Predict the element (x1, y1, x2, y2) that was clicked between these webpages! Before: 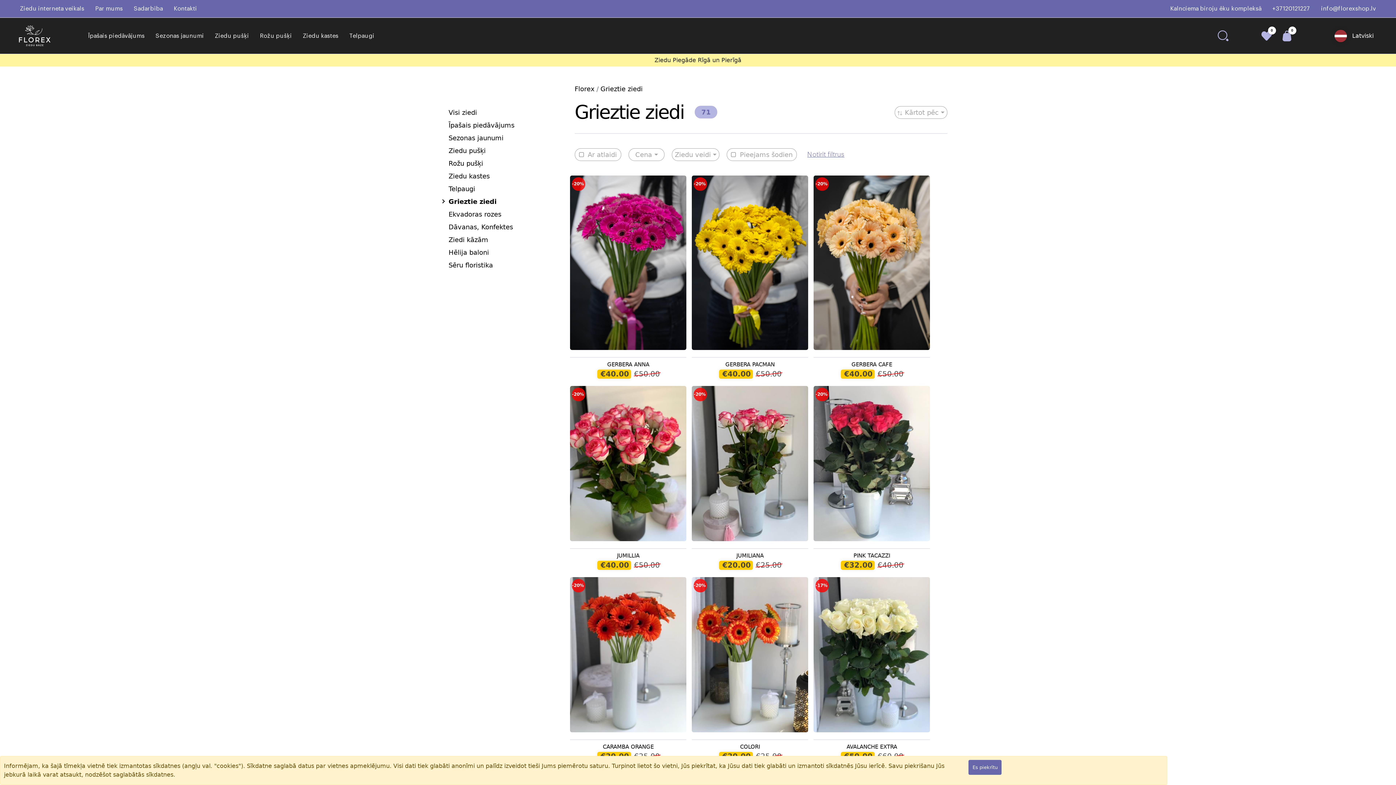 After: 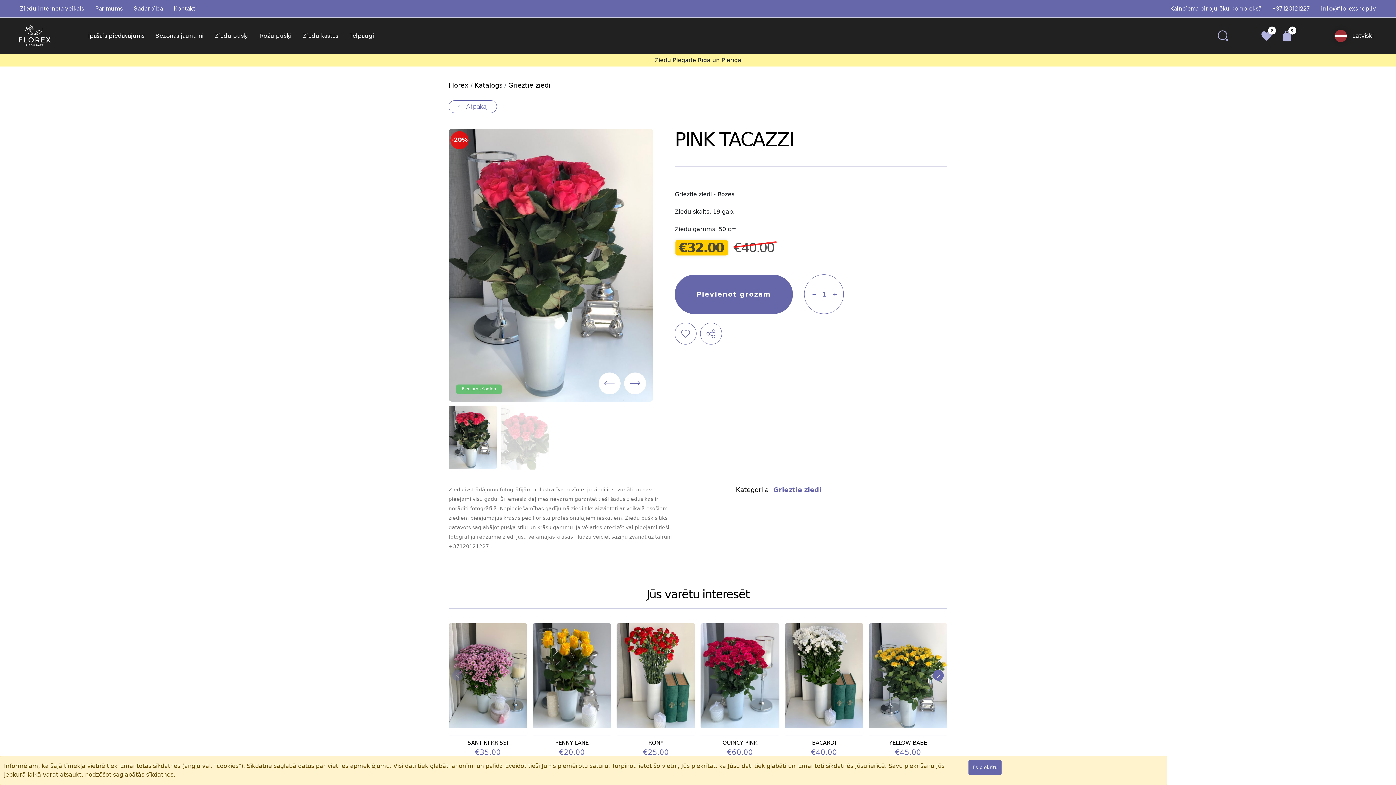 Action: label: -20%
Pieejams šodien
PINK TACAZZI
€32.00 €40.00 bbox: (813, 388, 930, 570)